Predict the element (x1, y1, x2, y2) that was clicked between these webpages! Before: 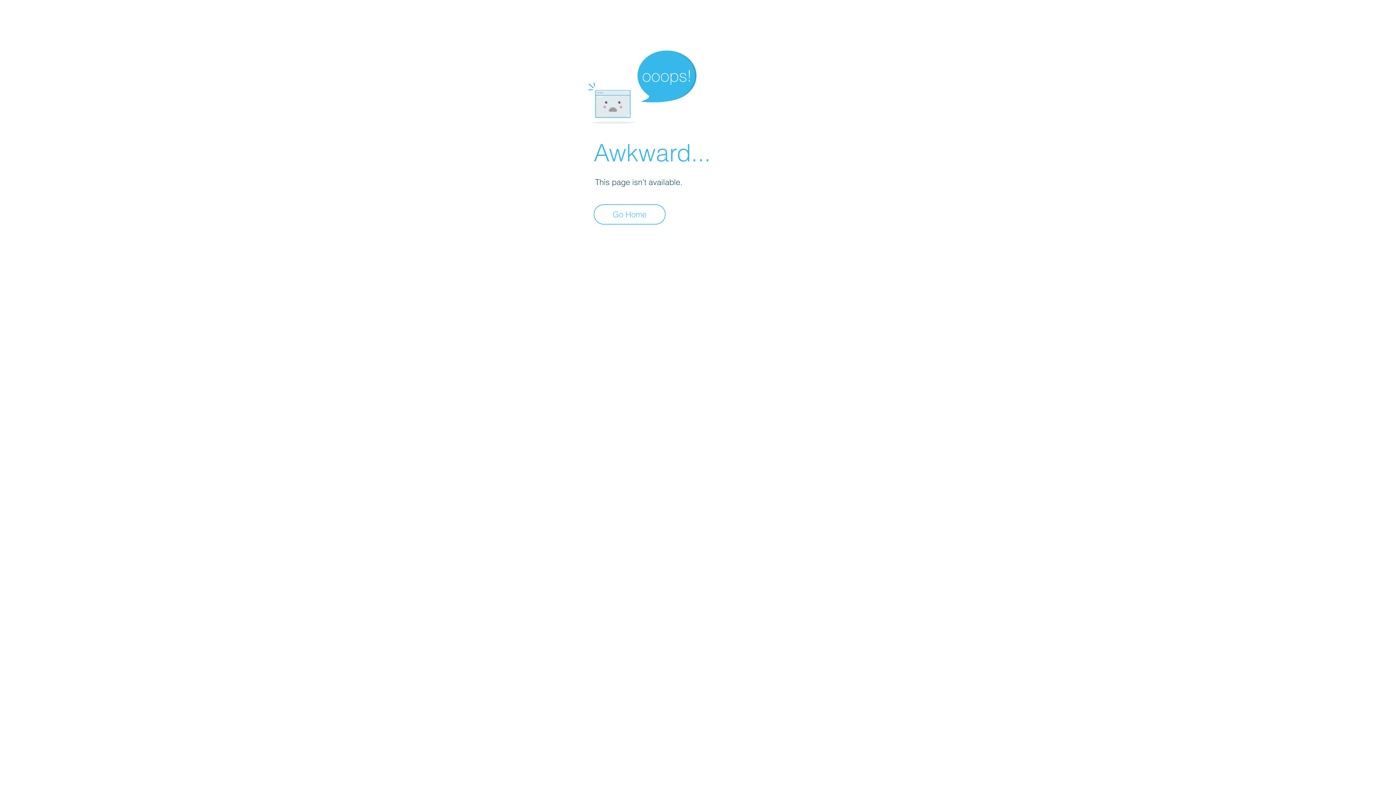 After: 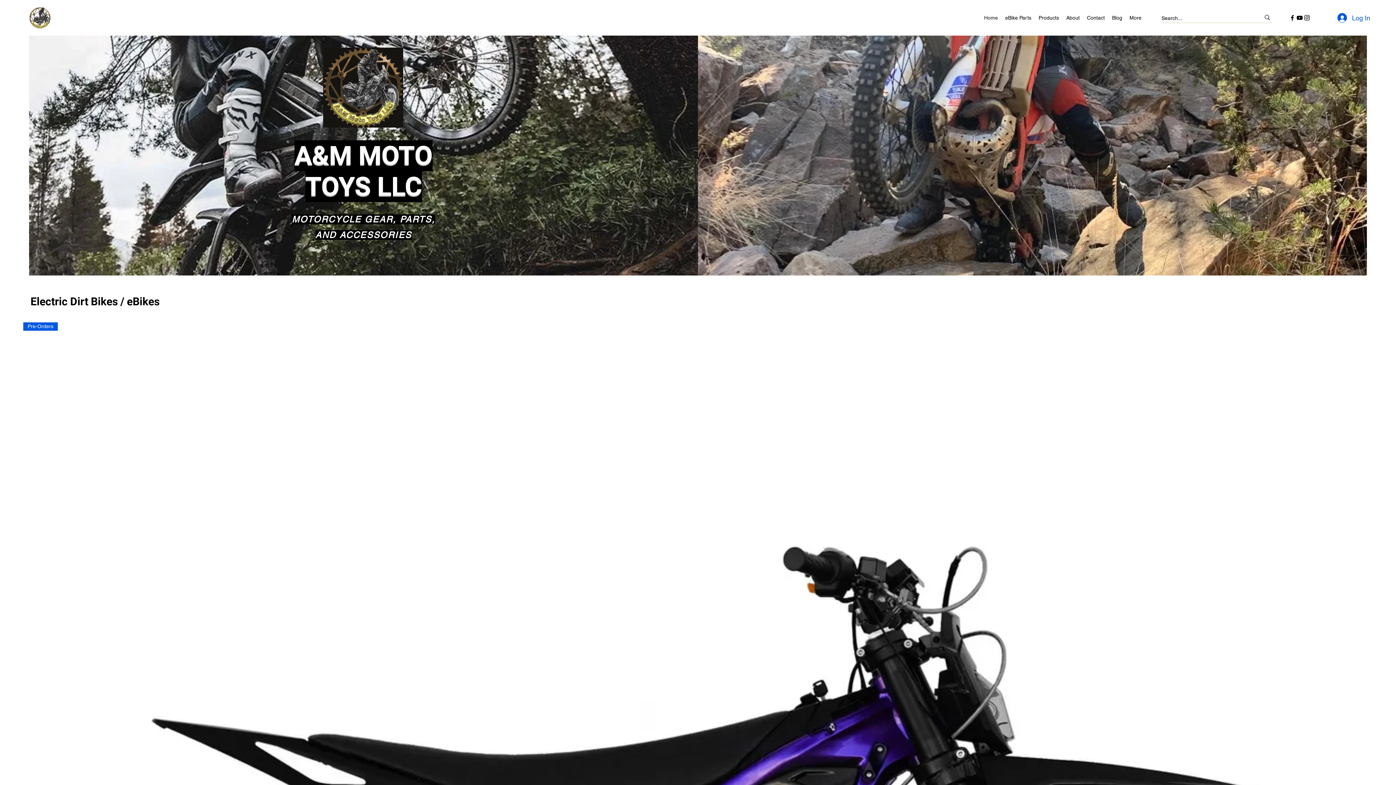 Action: bbox: (593, 204, 665, 224) label: Go Home